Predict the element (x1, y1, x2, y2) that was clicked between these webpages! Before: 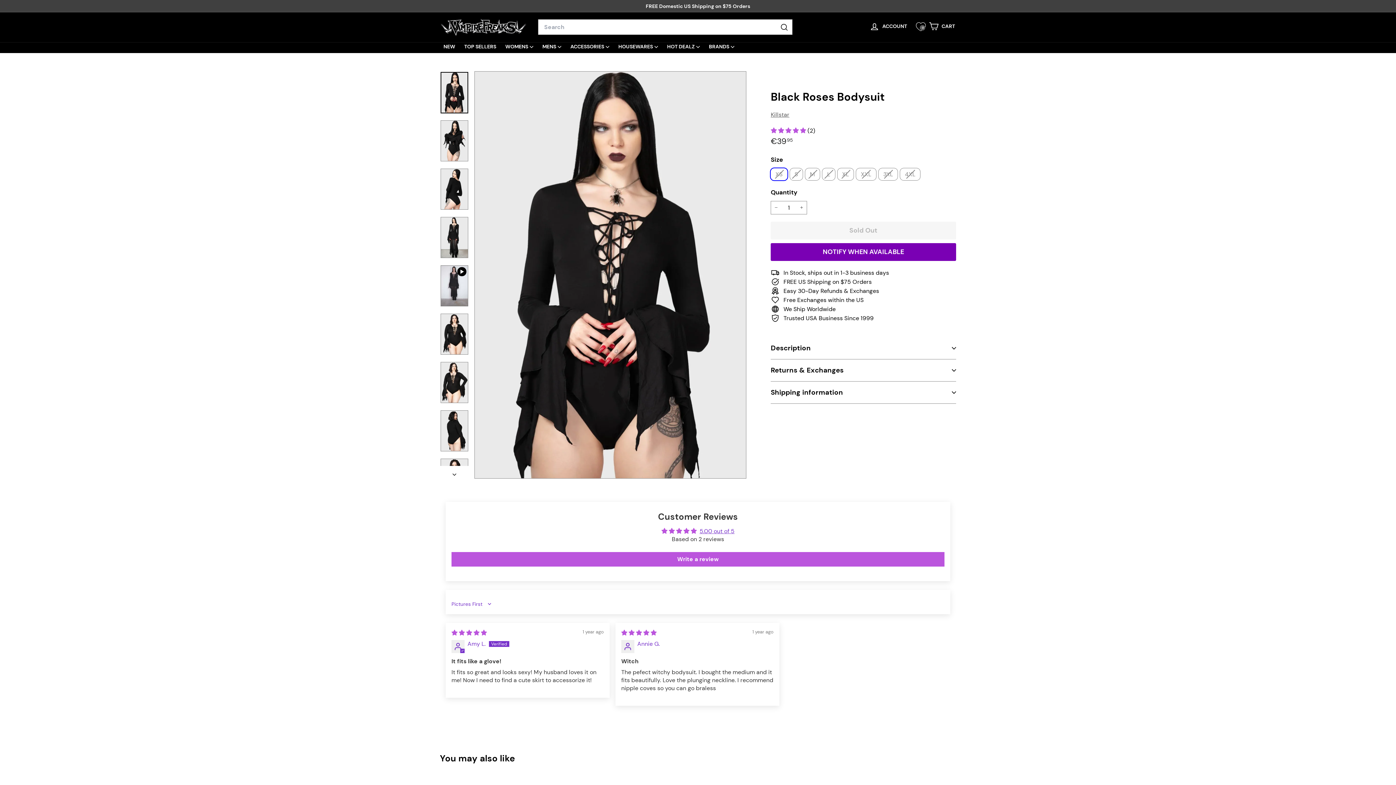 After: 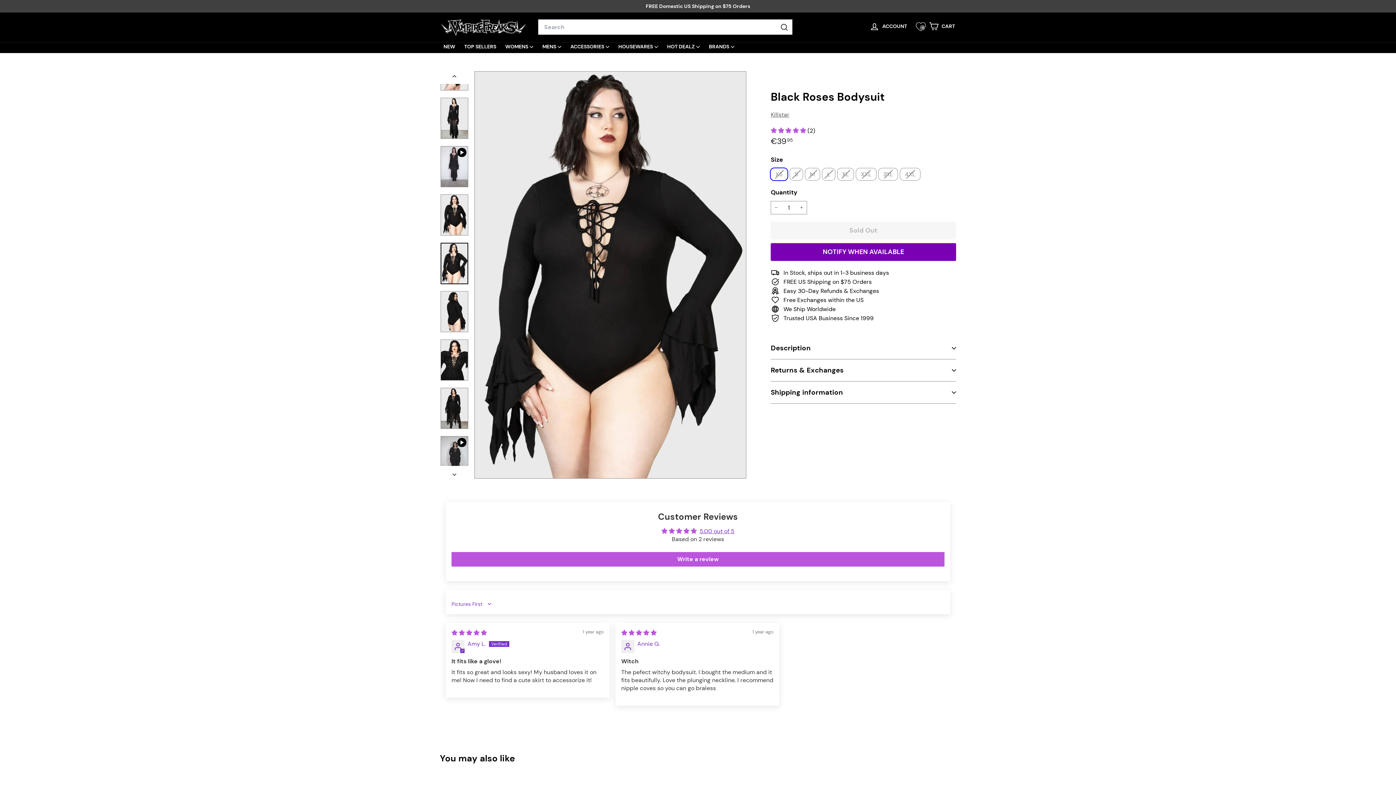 Action: bbox: (440, 362, 468, 403)